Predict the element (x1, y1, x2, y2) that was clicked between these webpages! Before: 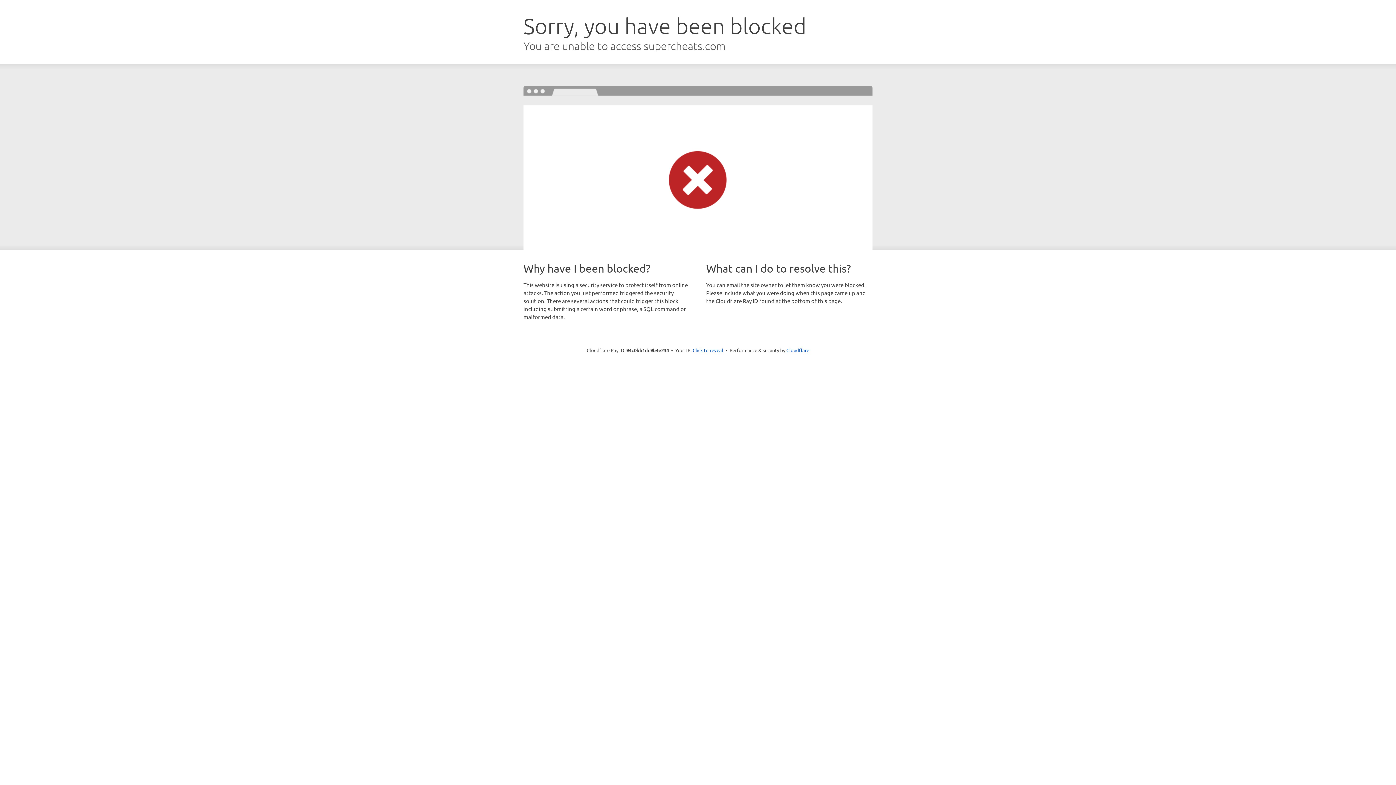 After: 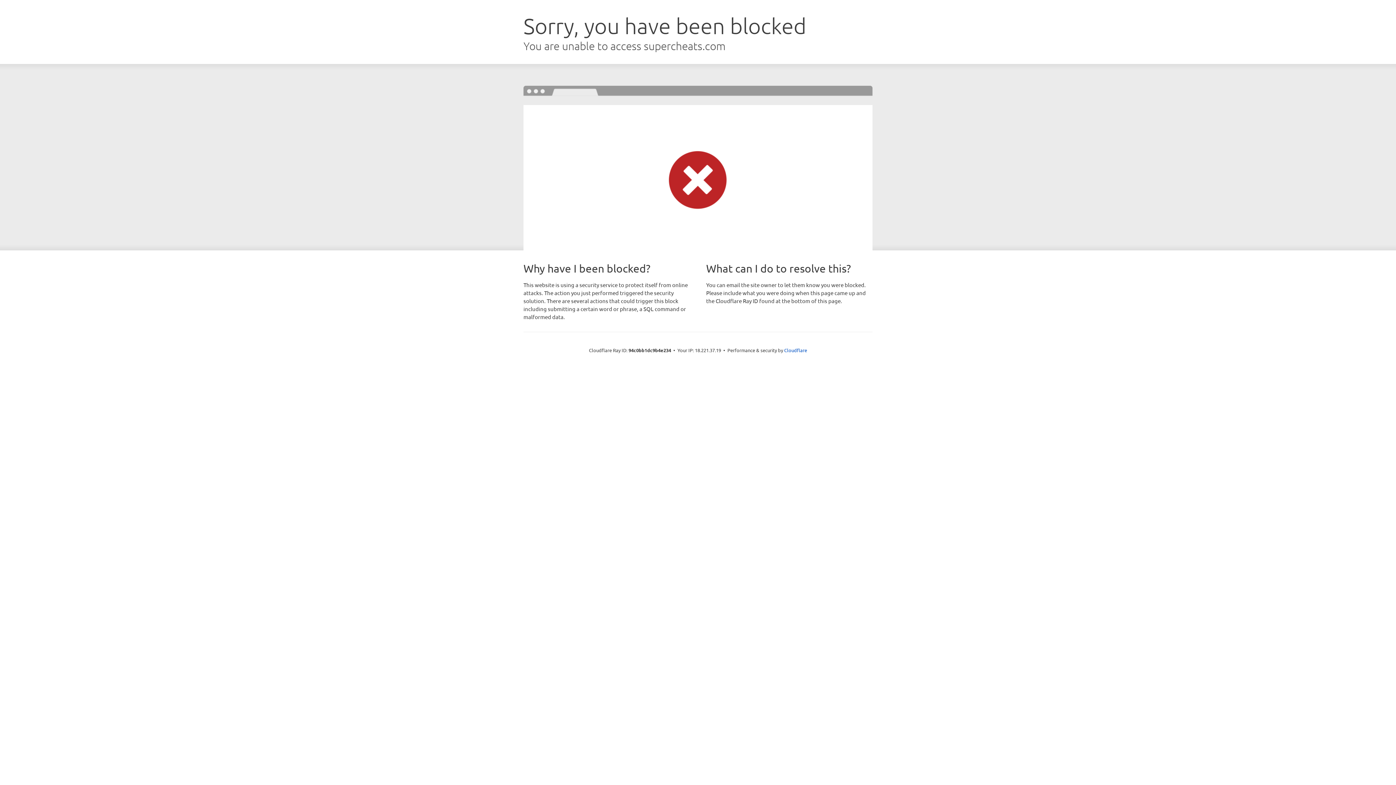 Action: label: Click to reveal bbox: (692, 346, 723, 353)